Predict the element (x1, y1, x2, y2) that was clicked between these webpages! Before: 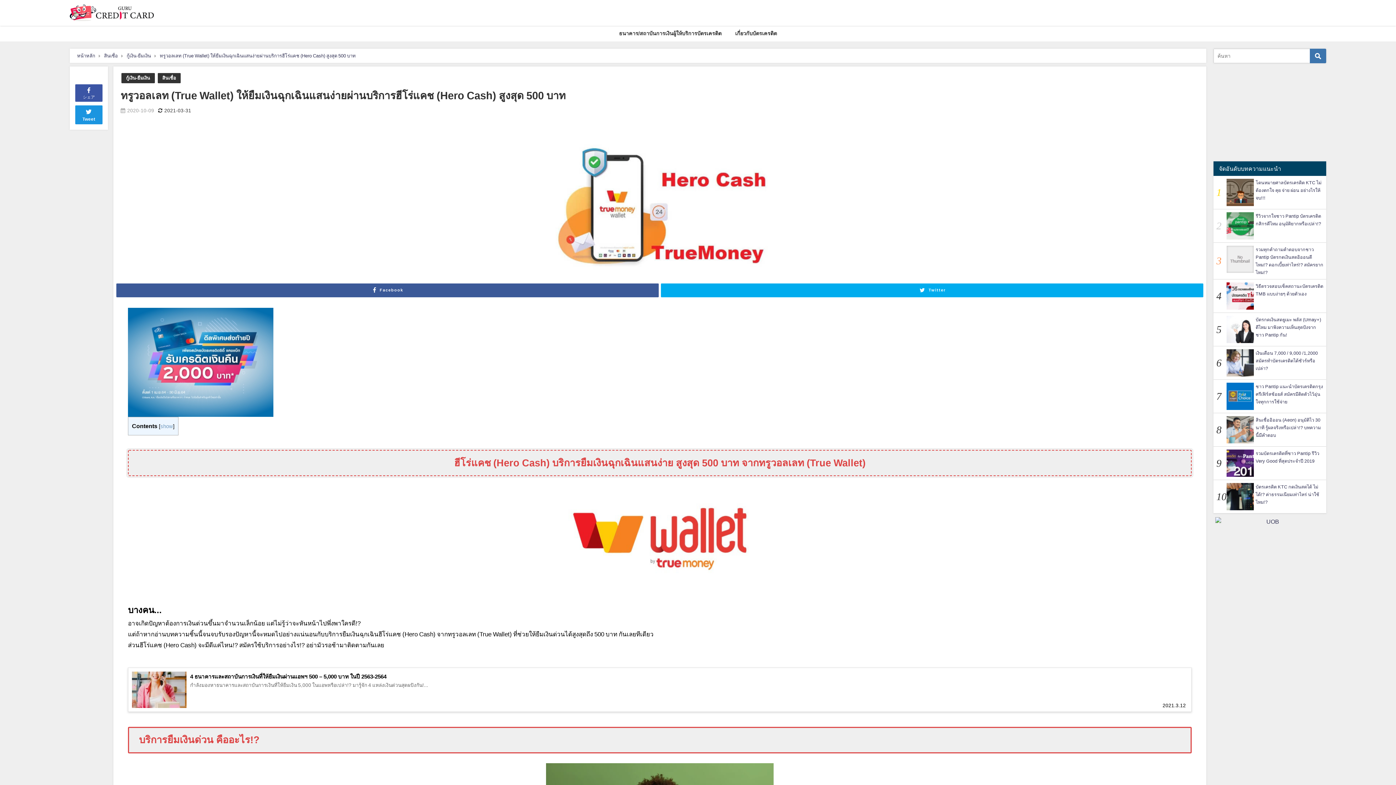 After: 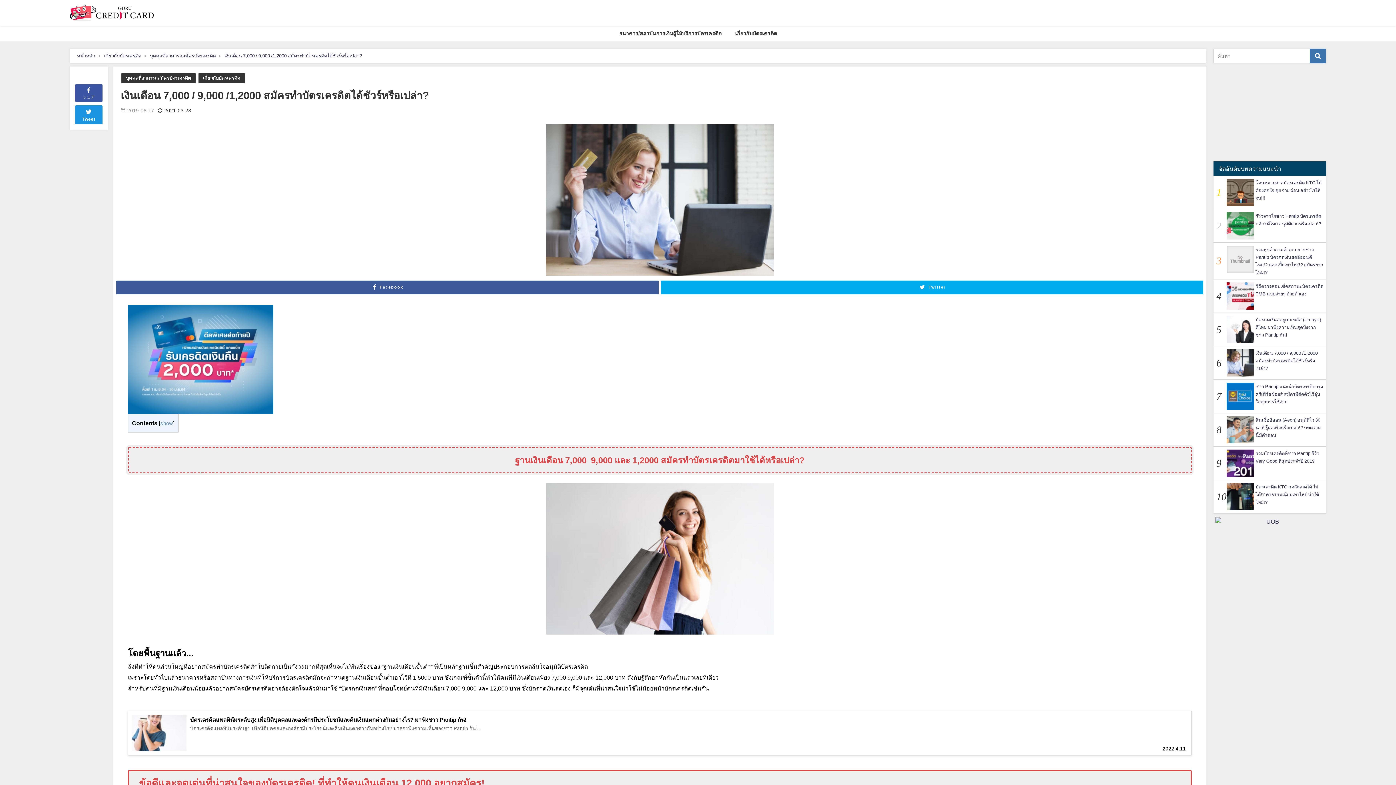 Action: label: เงินเดือน 7,000 / 9,000 /1,2000 สมัครทำบัตรเครดิตได้ชัวร์หรือเปล่า? bbox: (1256, 350, 1318, 370)